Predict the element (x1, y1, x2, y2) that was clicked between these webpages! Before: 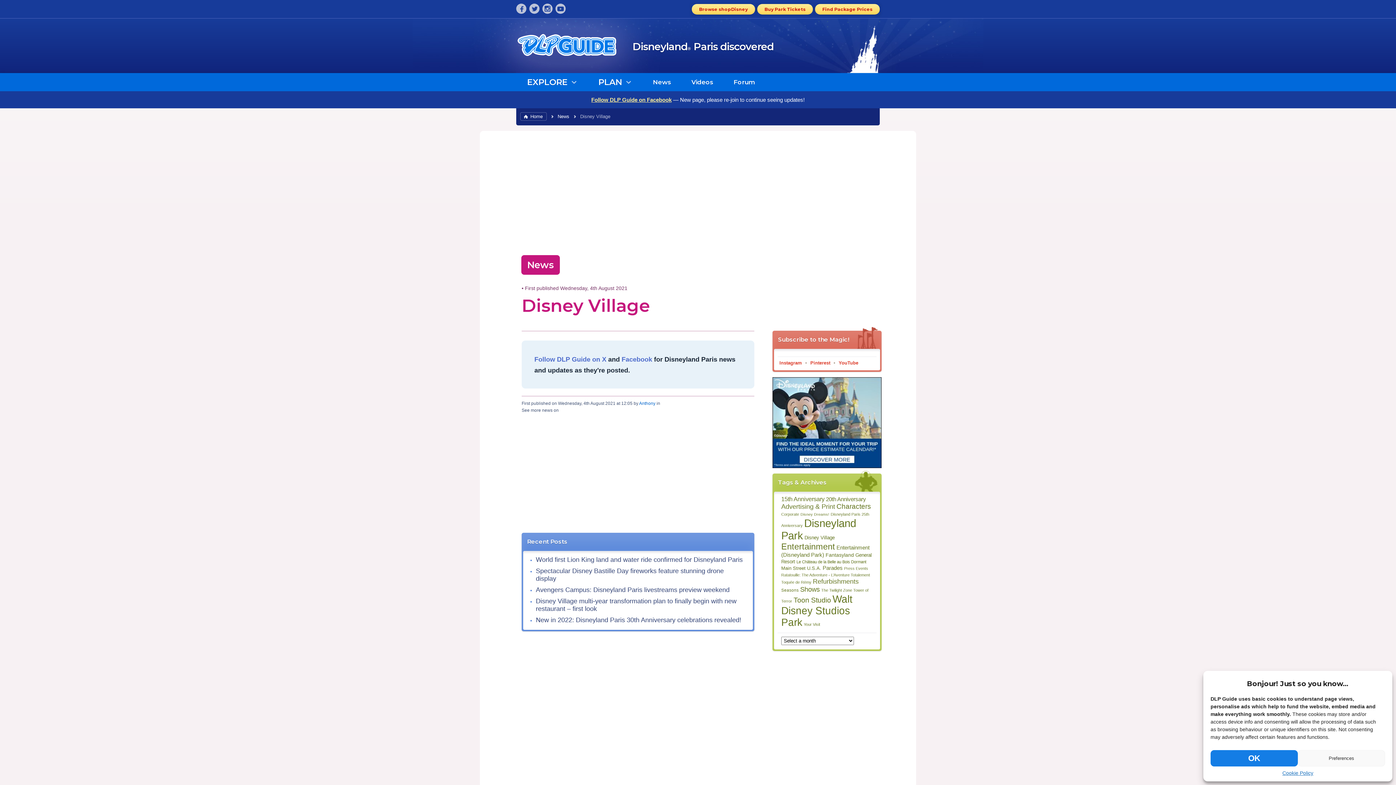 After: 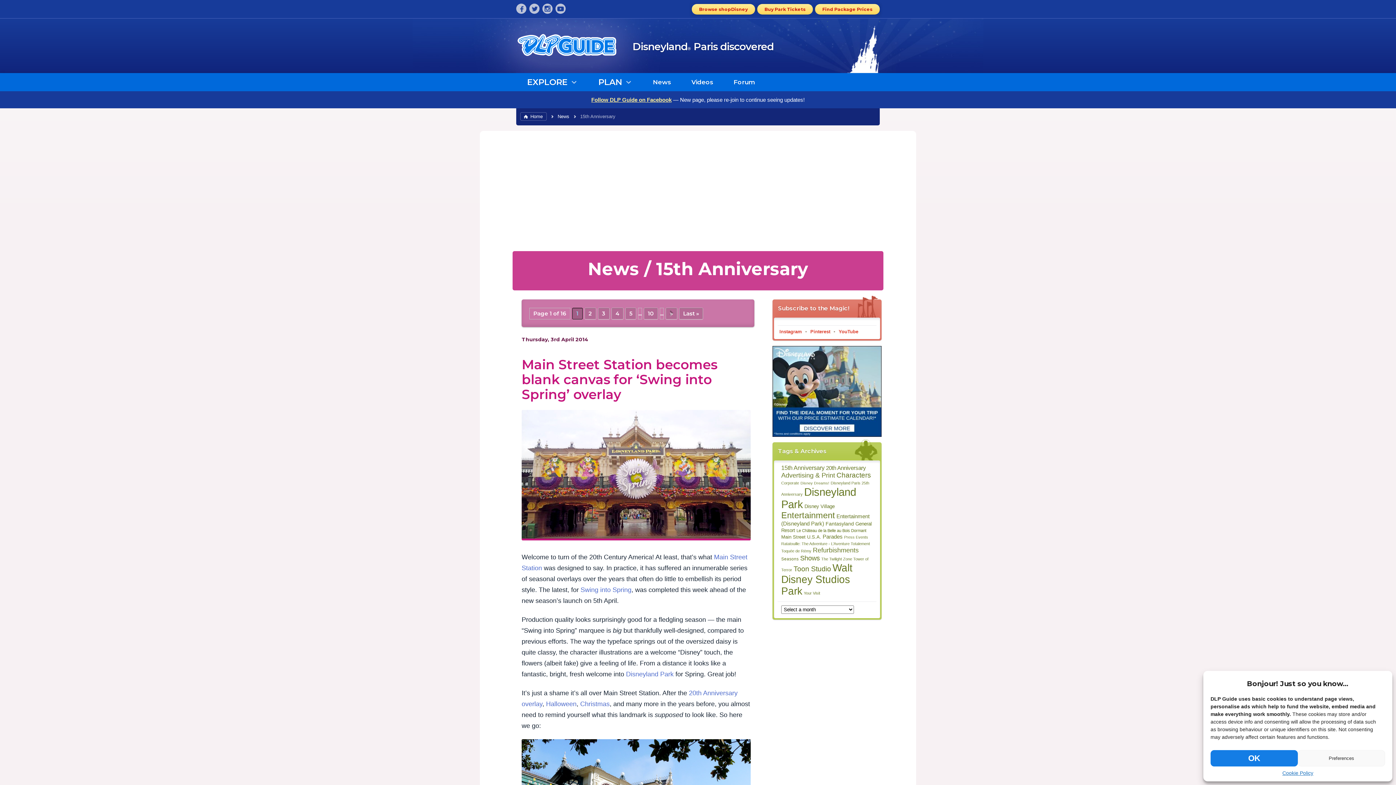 Action: bbox: (781, 496, 824, 502) label: 15th Anniversary (151 items)